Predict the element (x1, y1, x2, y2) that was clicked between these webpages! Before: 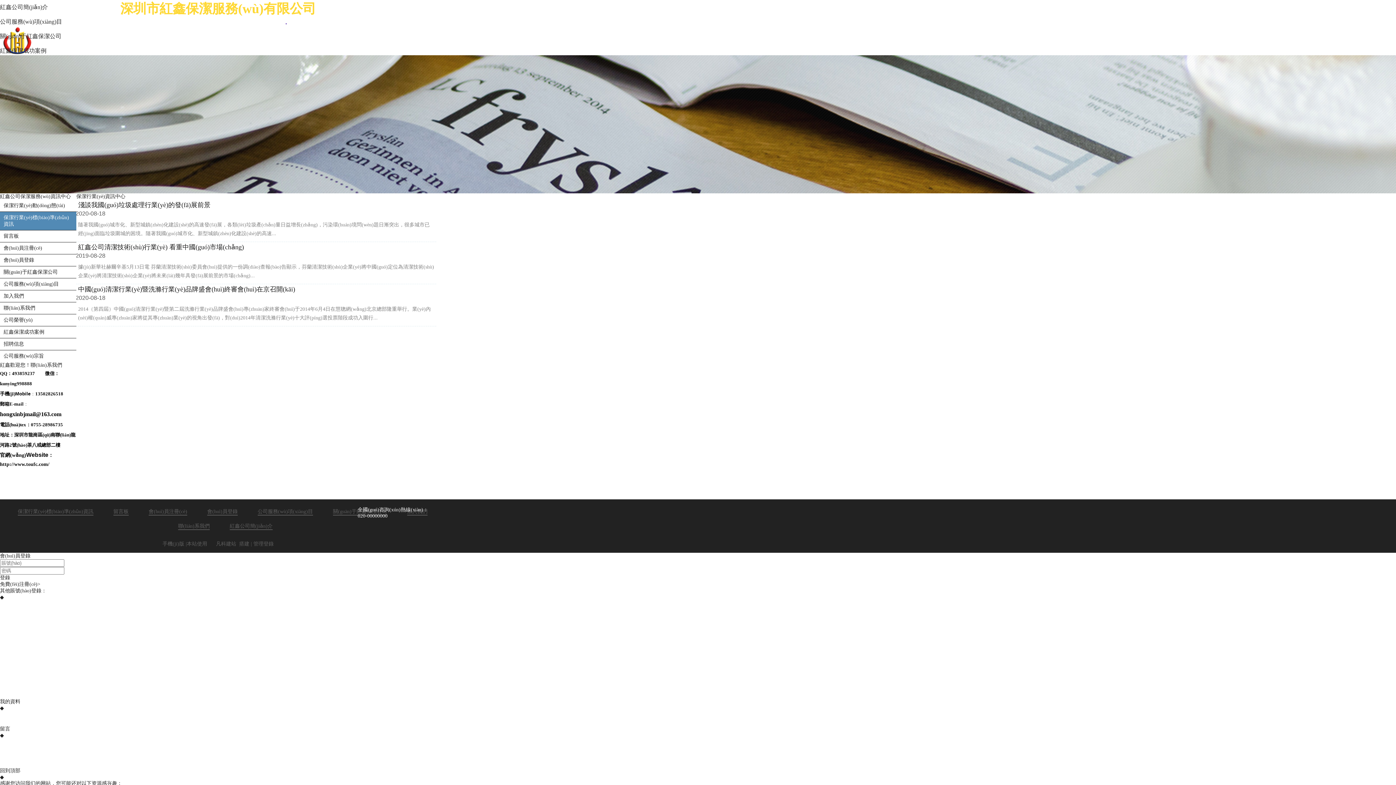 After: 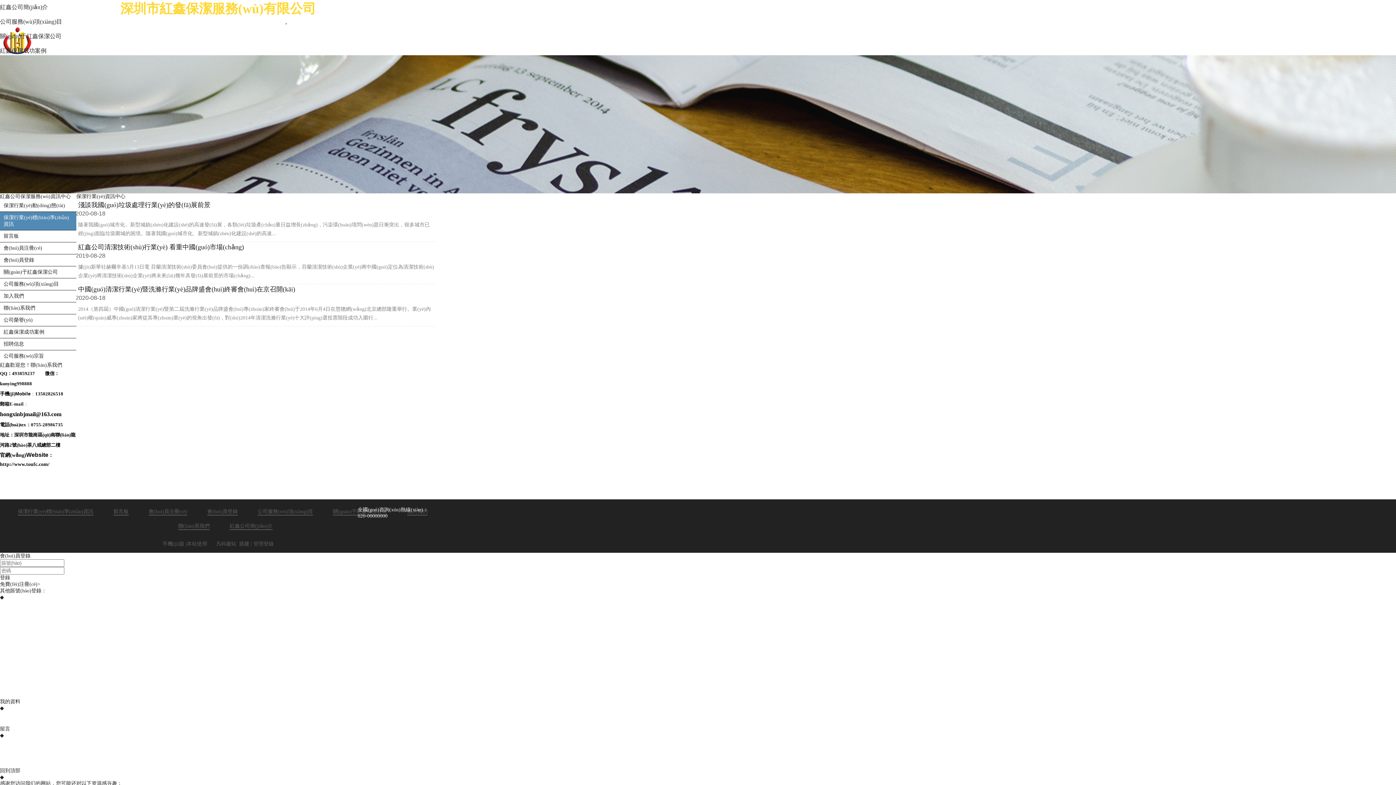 Action: bbox: (392, 505, 407, 519)